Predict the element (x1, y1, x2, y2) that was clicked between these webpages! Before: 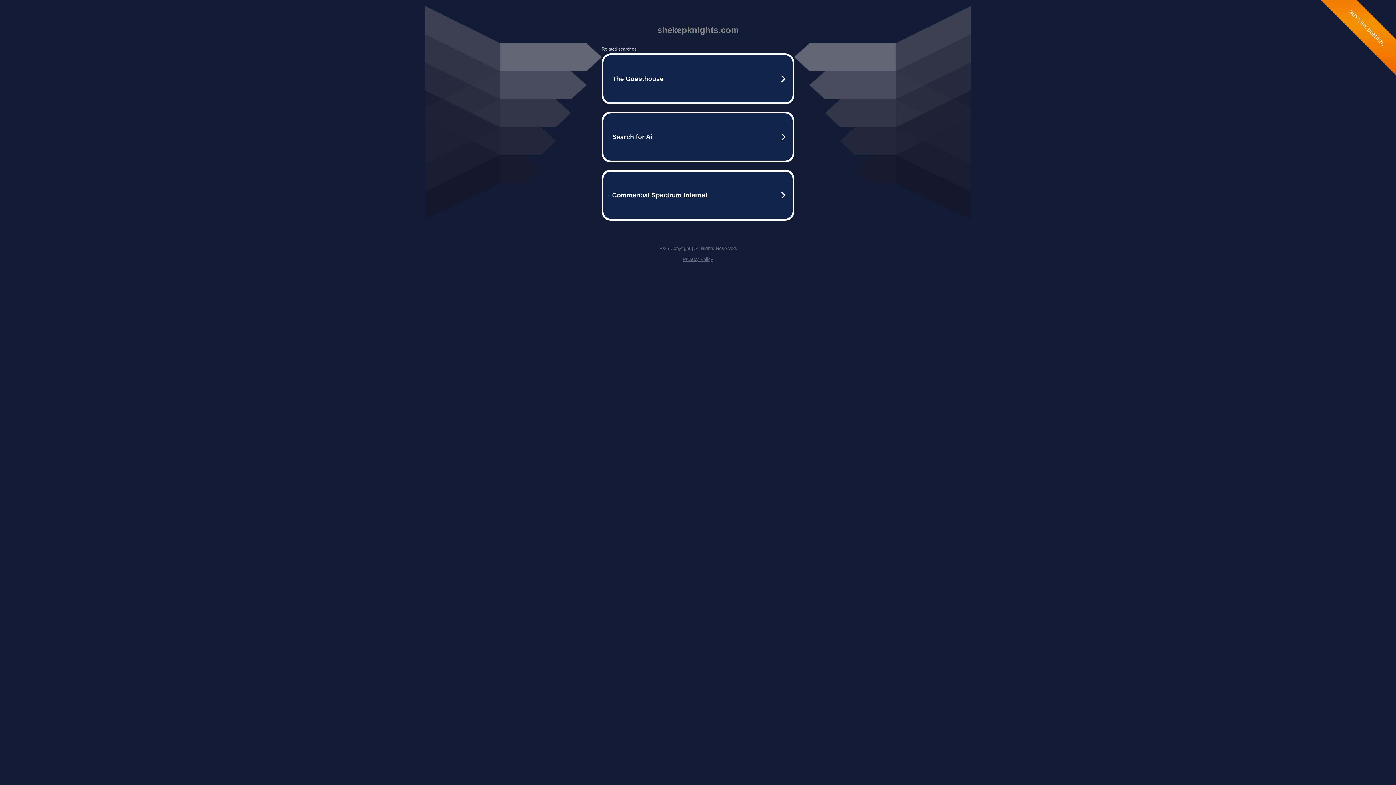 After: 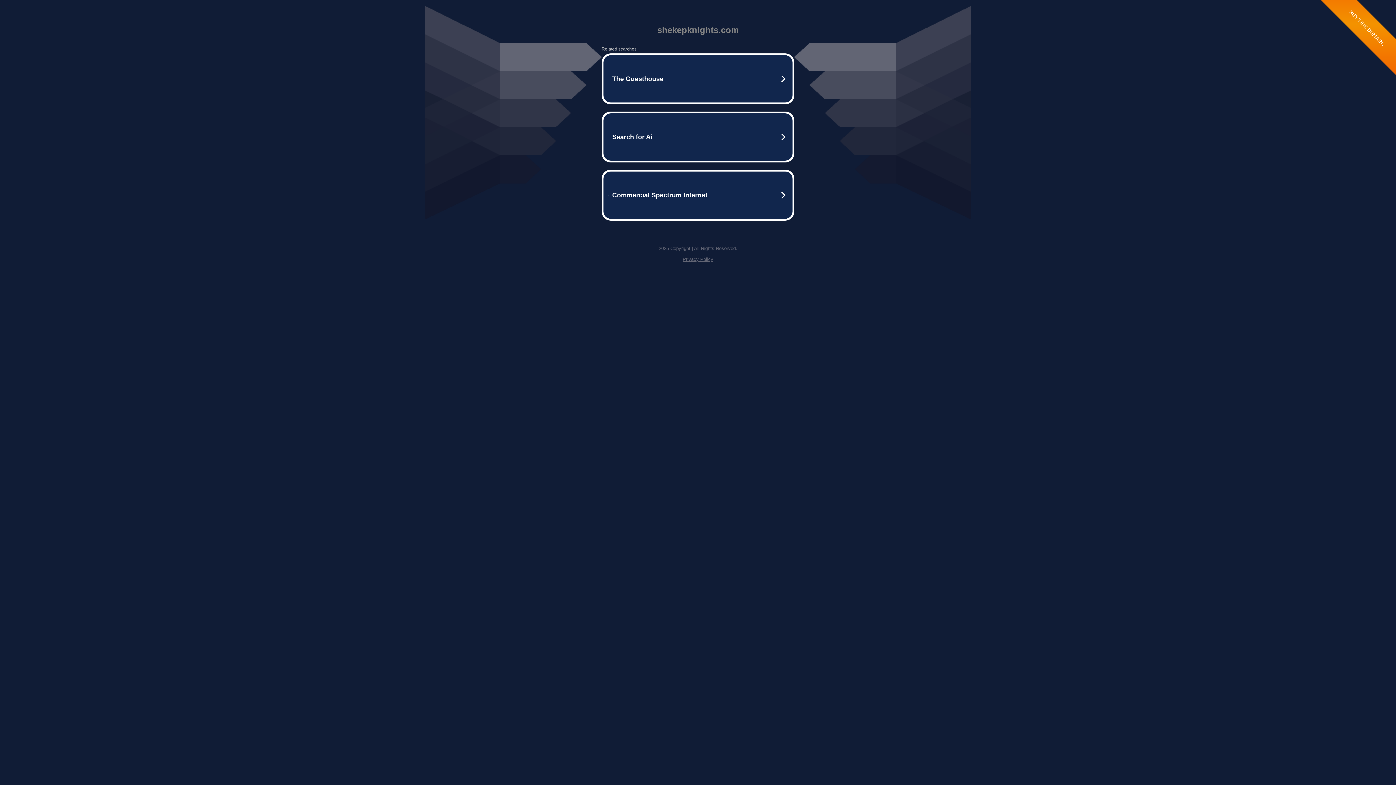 Action: label: Privacy Policy bbox: (682, 256, 713, 262)